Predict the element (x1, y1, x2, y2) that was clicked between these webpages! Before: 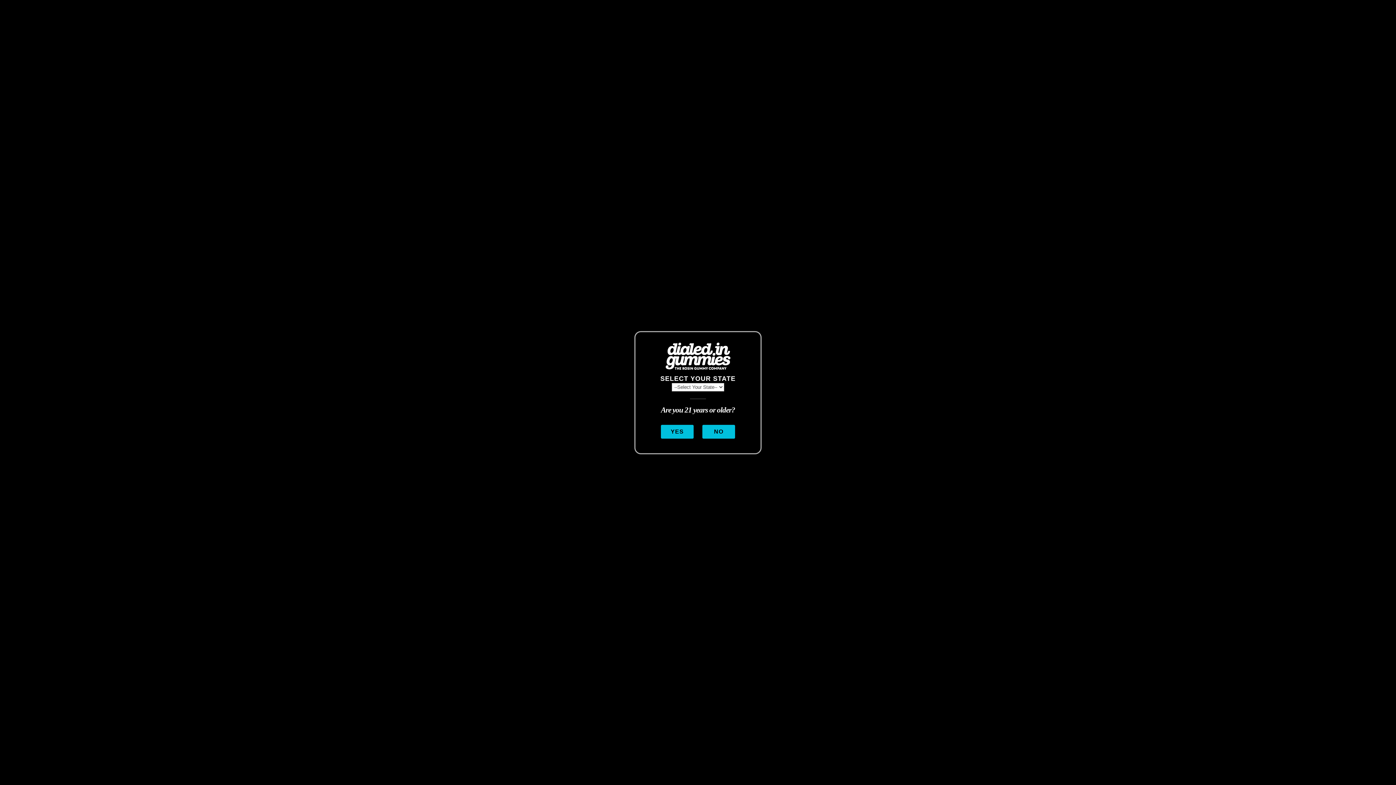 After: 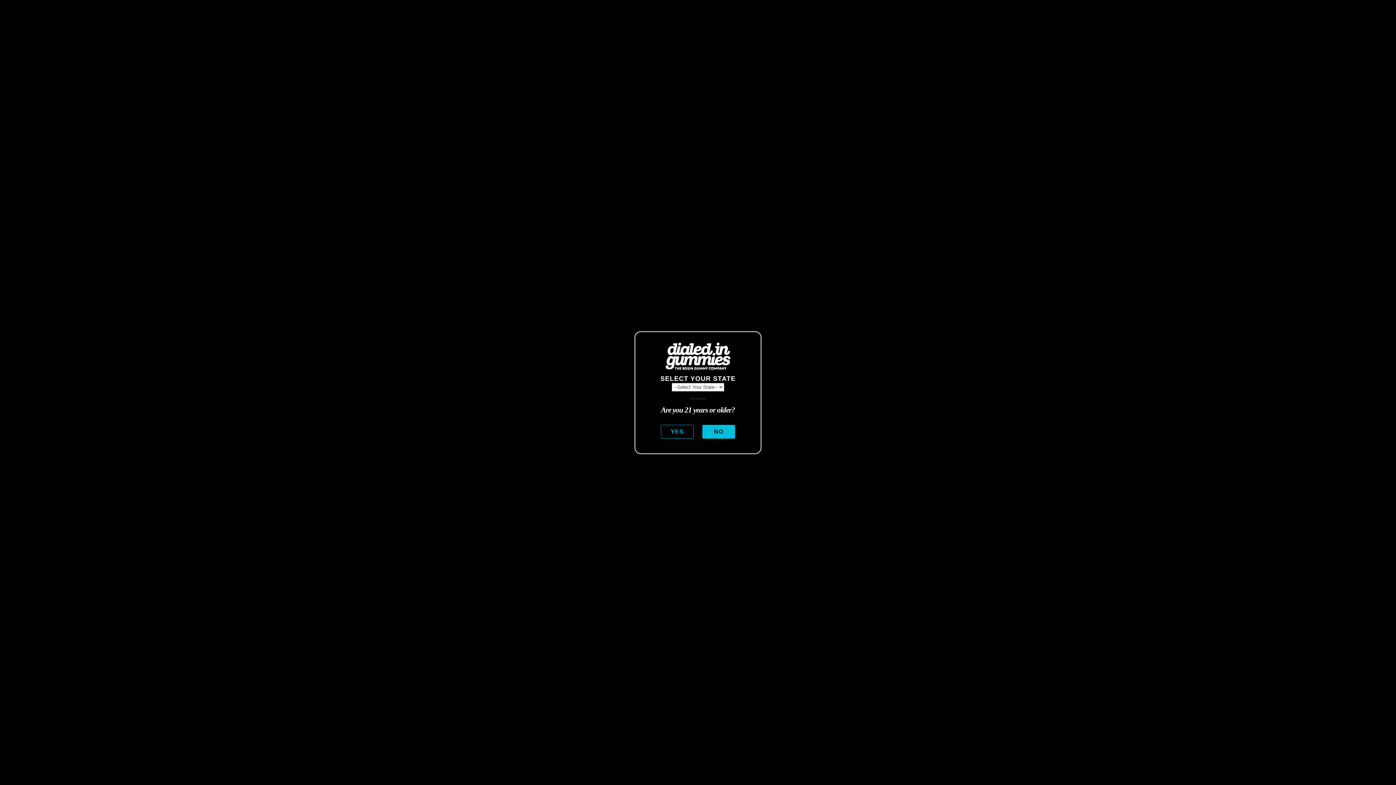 Action: label: YES bbox: (661, 424, 693, 438)